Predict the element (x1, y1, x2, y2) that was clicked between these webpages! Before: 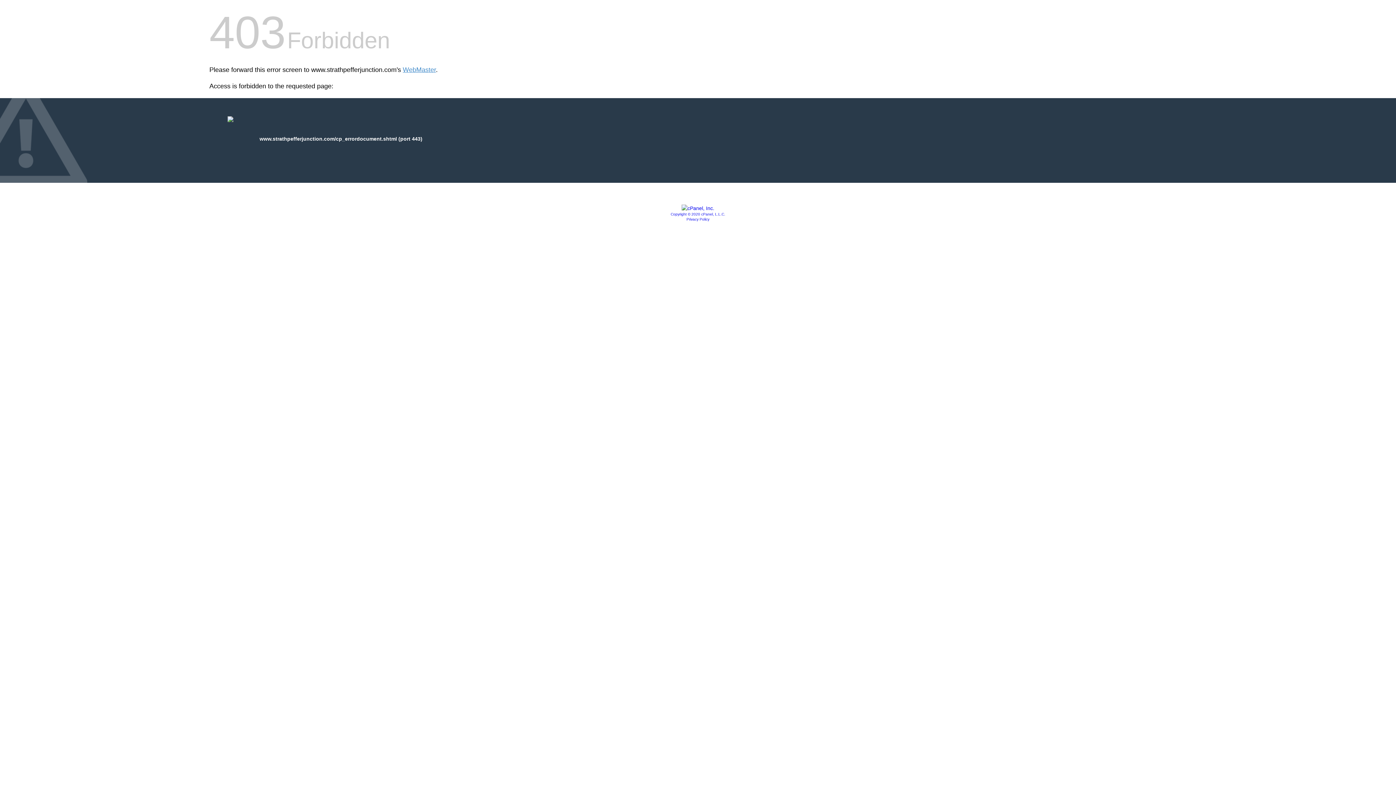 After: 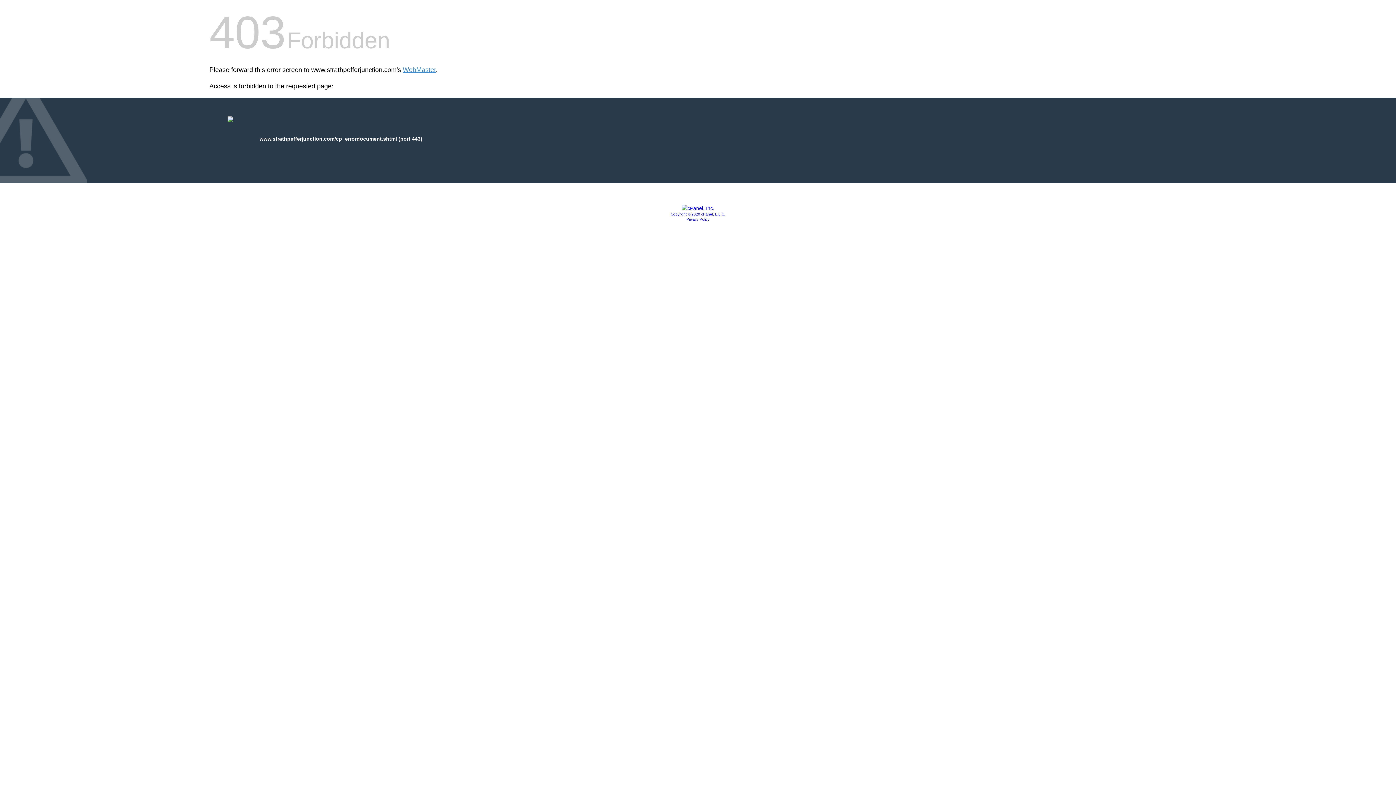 Action: bbox: (670, 212, 725, 216) label: Copyright © 2020 cPanel, L.L.C.